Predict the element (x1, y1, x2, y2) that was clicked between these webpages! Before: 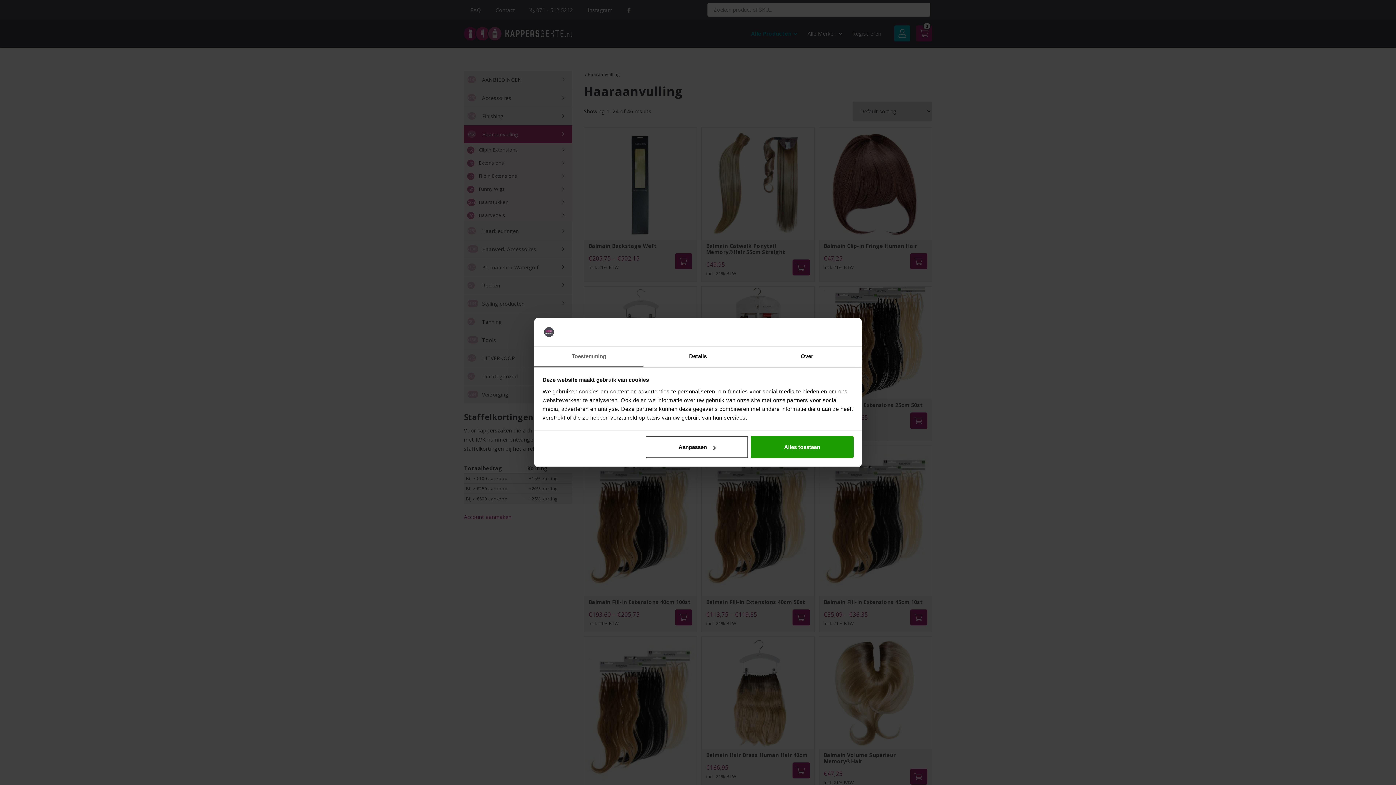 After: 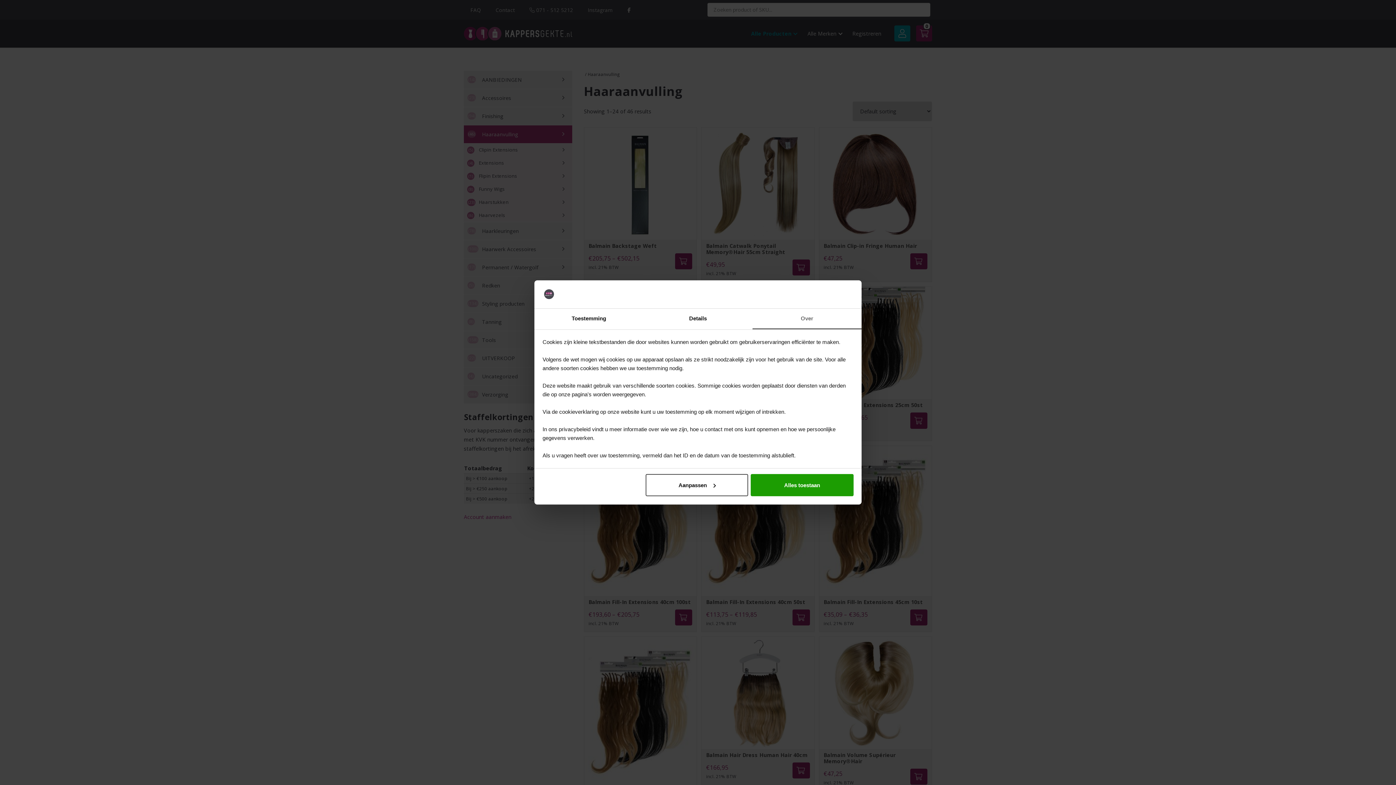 Action: bbox: (752, 346, 861, 367) label: Over